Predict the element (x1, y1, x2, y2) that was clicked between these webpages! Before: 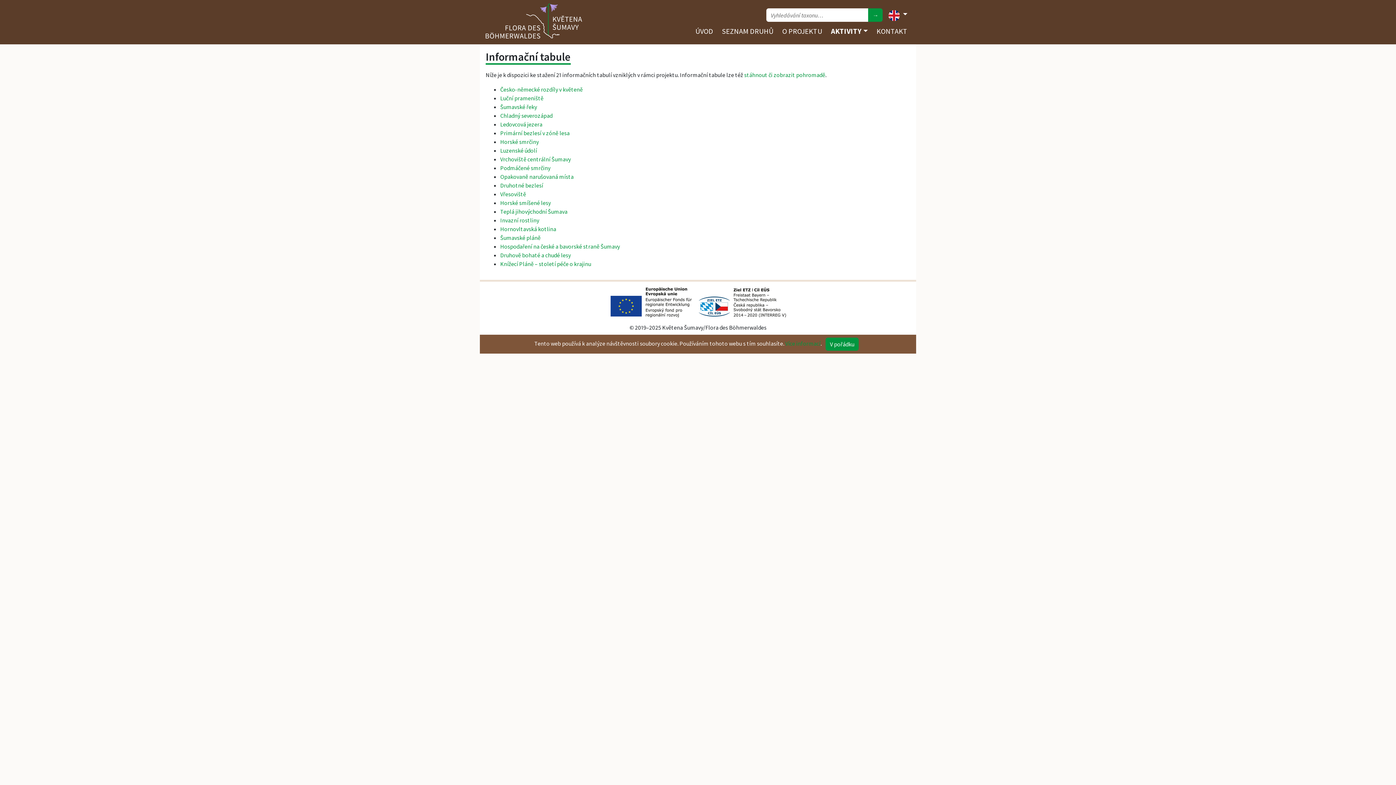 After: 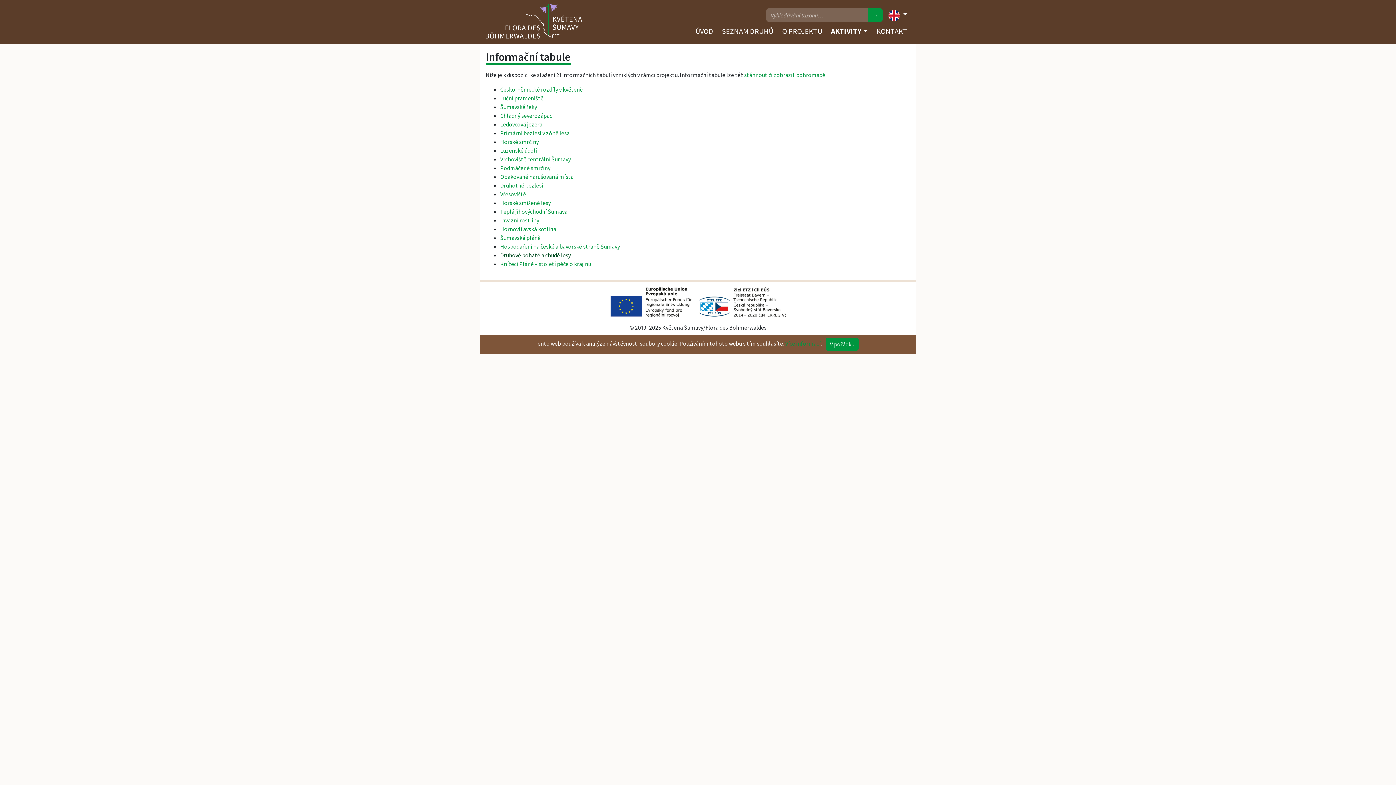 Action: bbox: (500, 251, 570, 259) label: Druhově bohaté a chudé lesy